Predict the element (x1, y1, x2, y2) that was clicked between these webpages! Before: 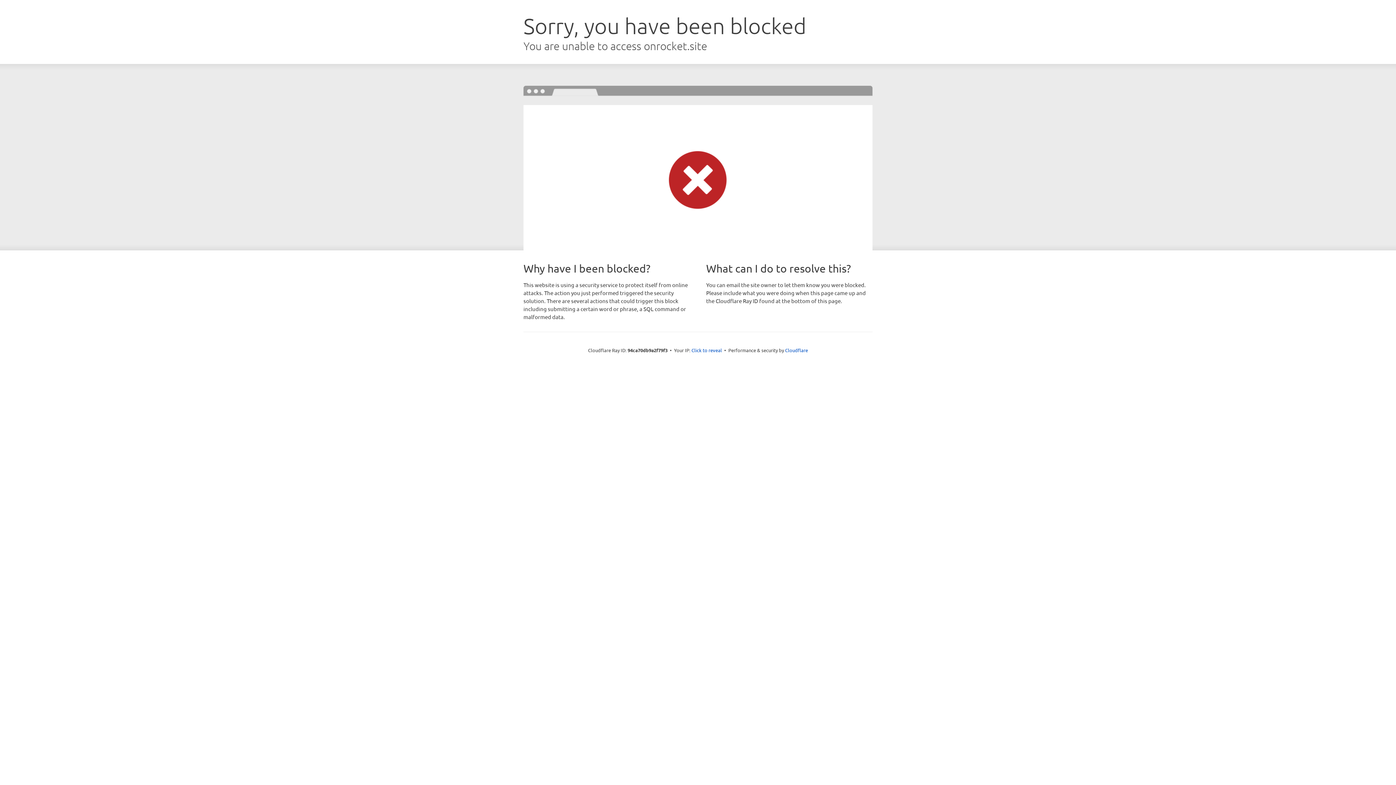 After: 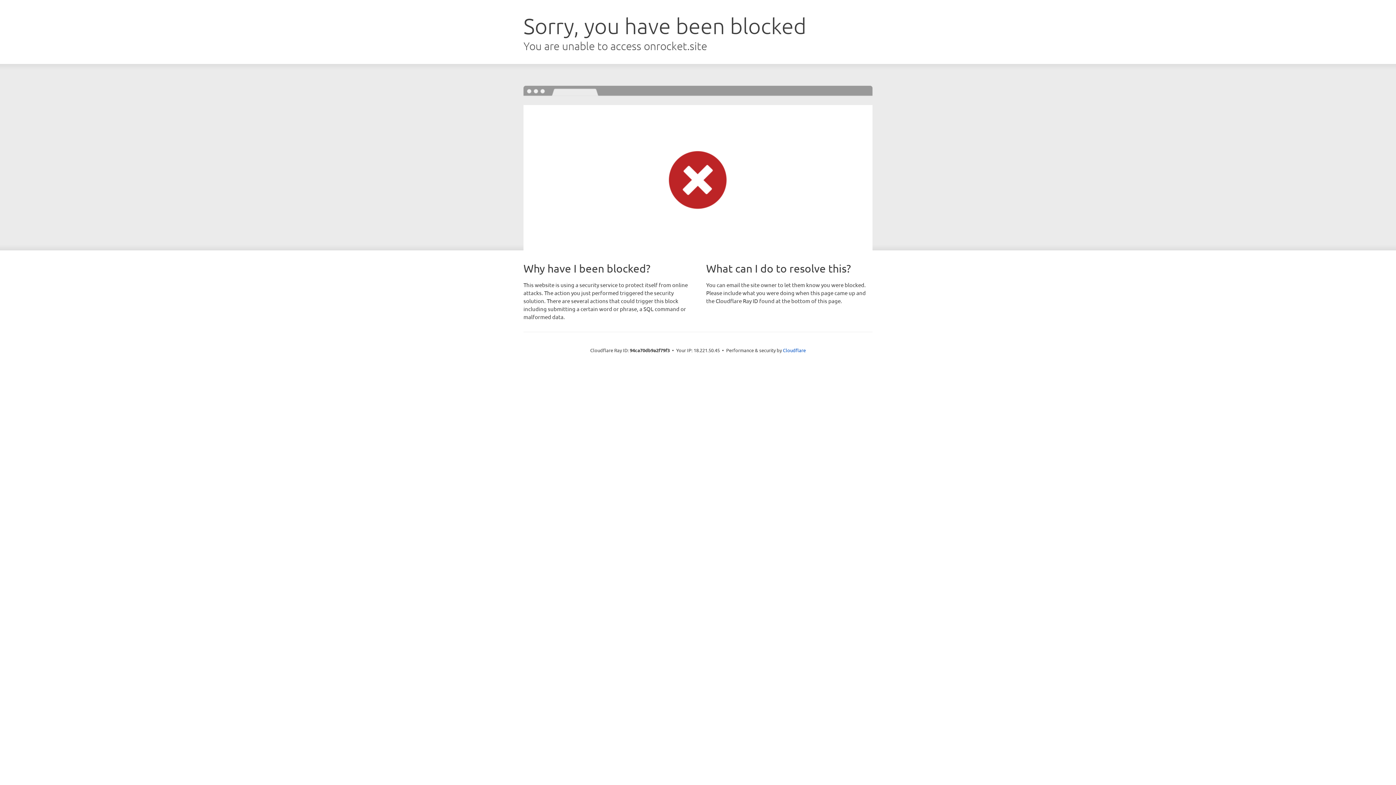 Action: bbox: (691, 346, 722, 353) label: Click to reveal